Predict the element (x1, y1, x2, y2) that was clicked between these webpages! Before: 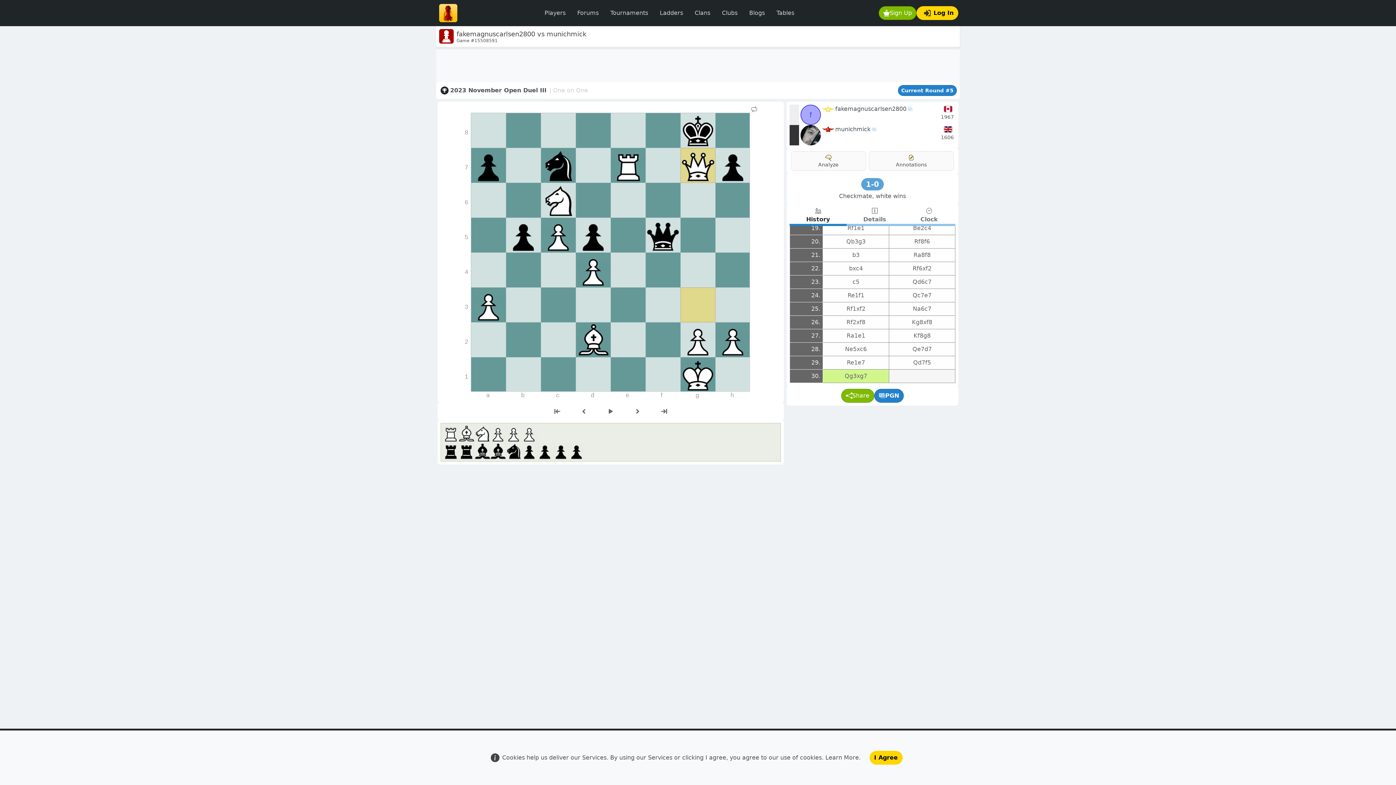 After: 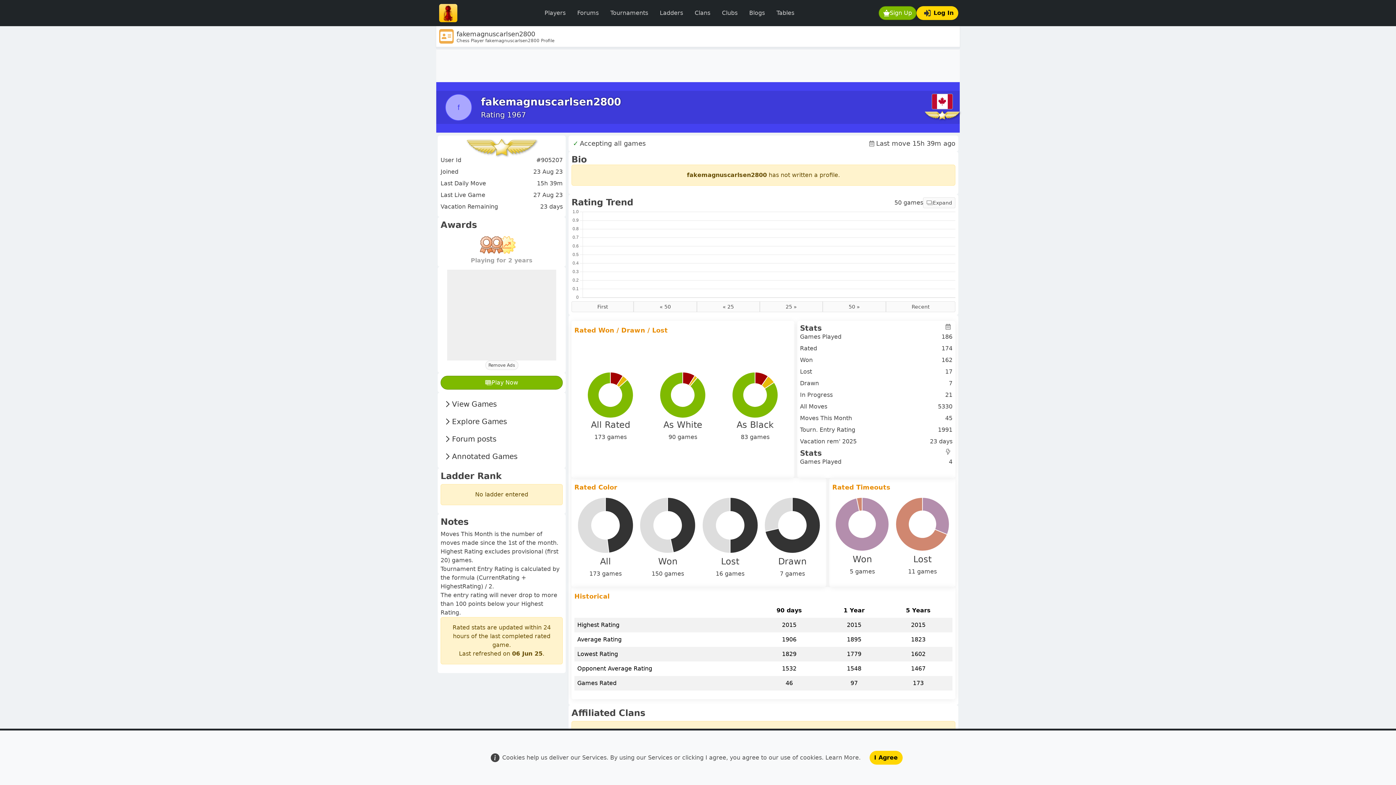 Action: bbox: (800, 104, 820, 125) label: f